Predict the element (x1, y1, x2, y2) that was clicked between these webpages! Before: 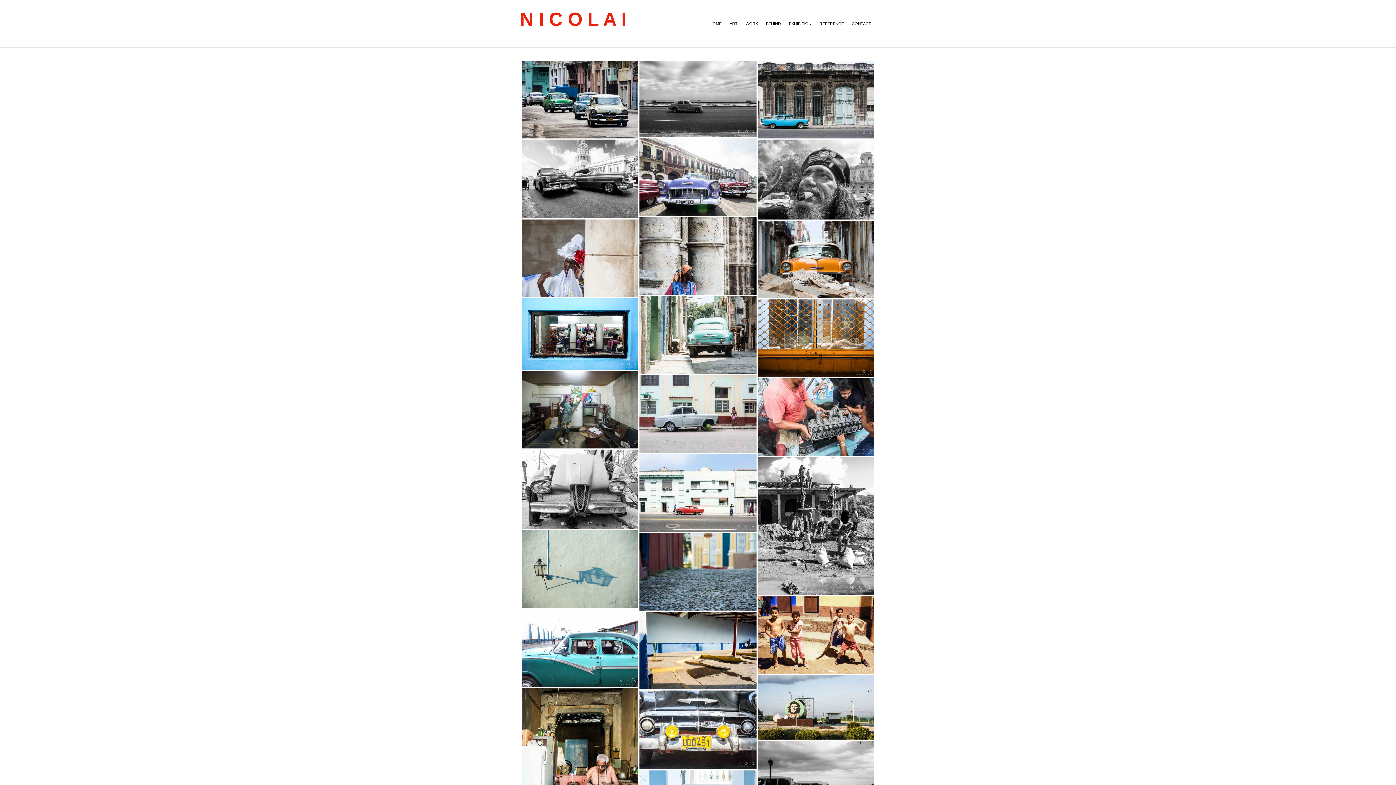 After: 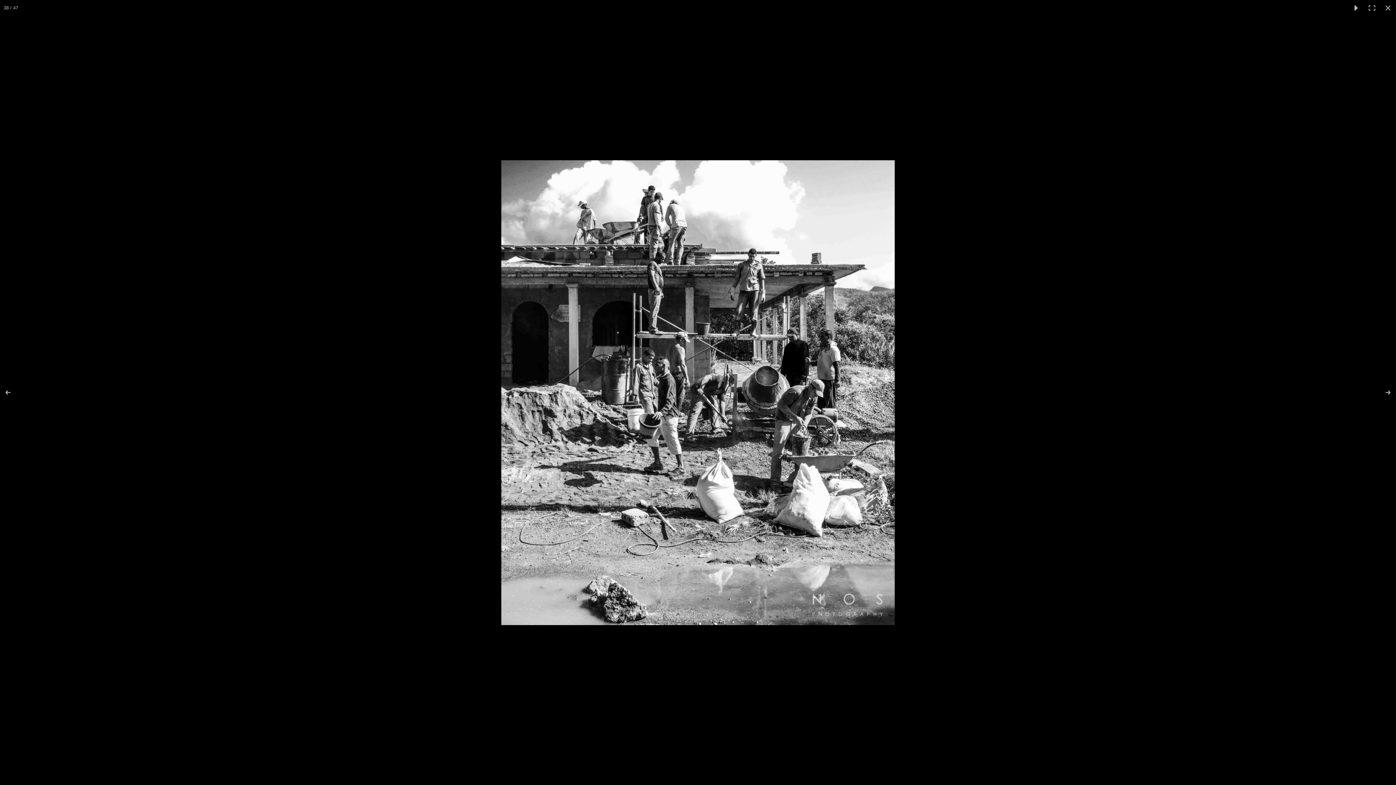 Action: bbox: (757, 457, 874, 595)